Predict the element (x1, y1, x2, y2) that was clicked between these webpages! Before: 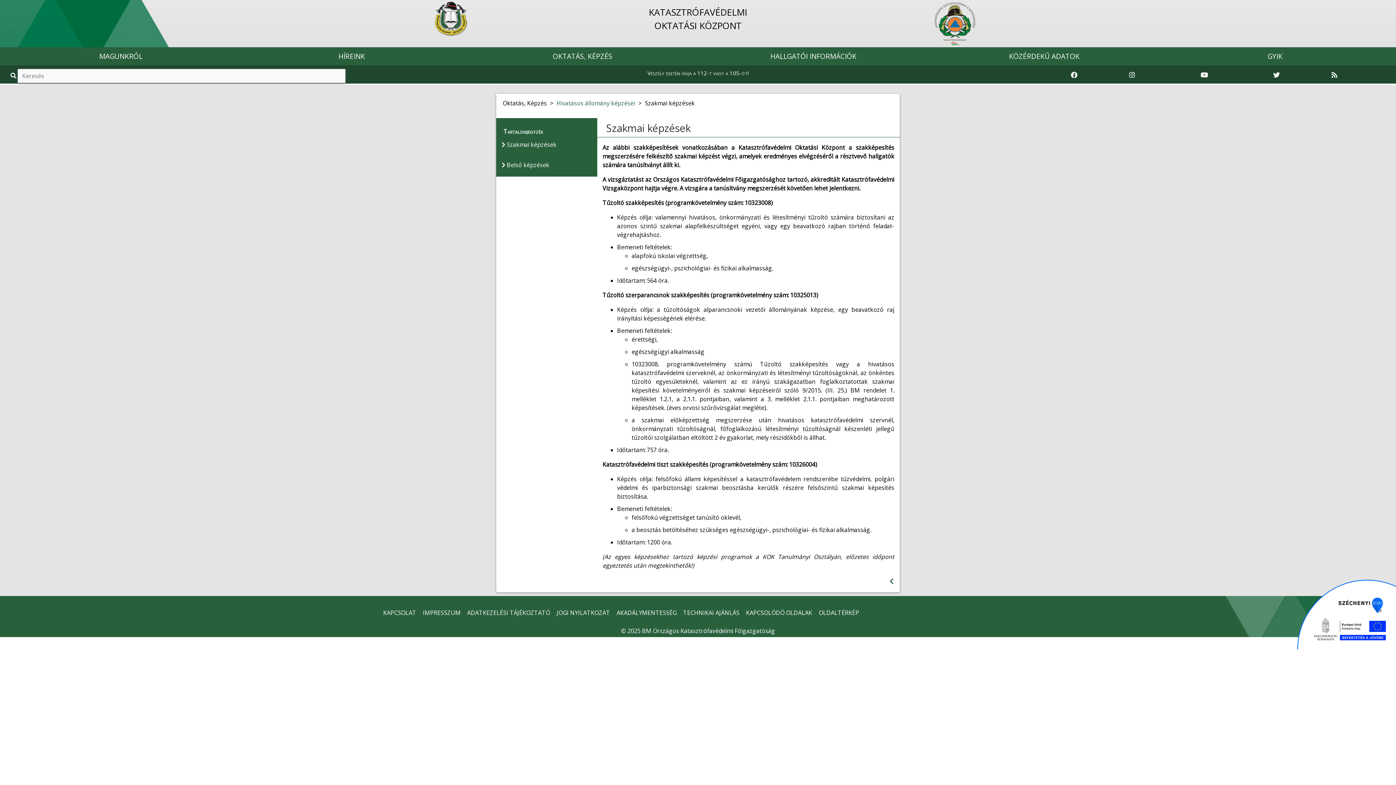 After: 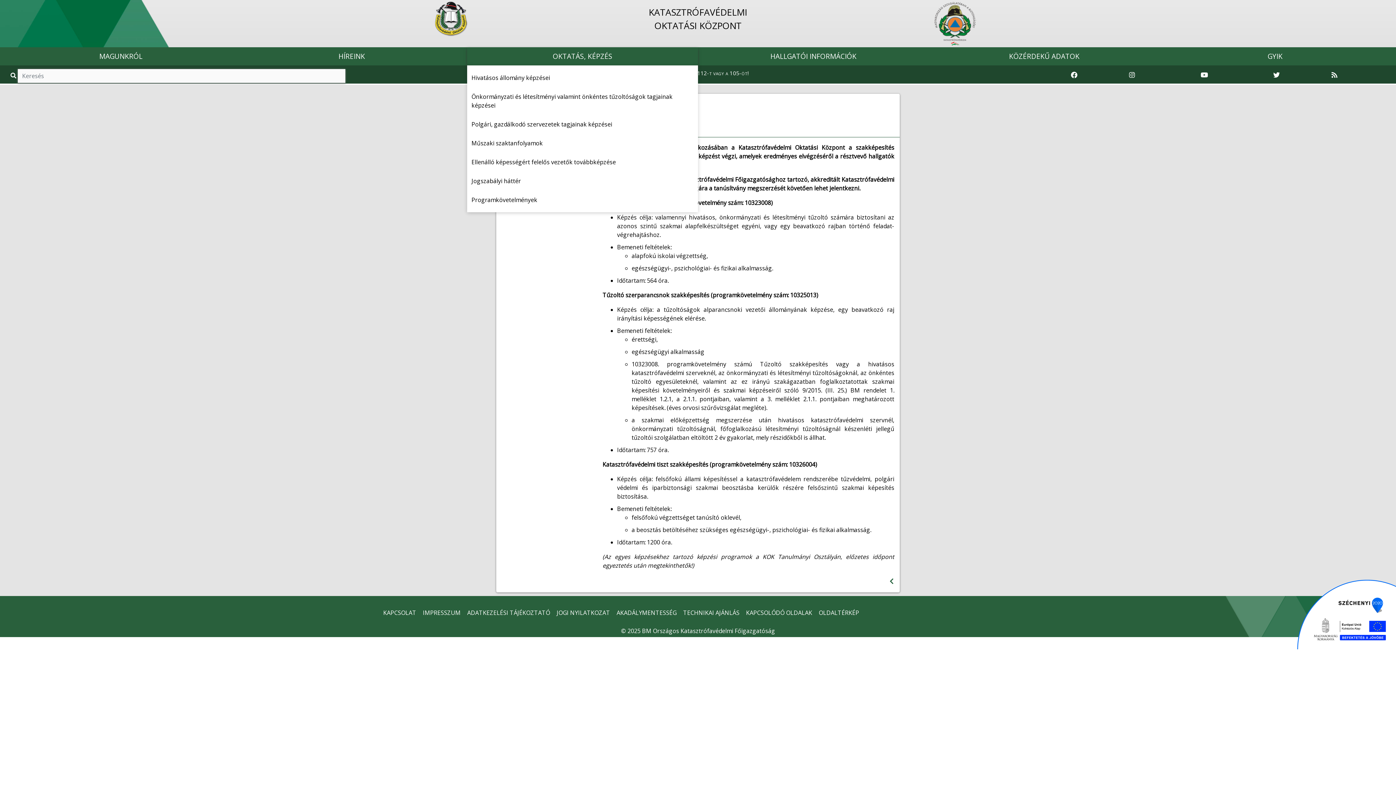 Action: bbox: (467, 48, 698, 64) label: OKTATÁS, KÉPZÉS